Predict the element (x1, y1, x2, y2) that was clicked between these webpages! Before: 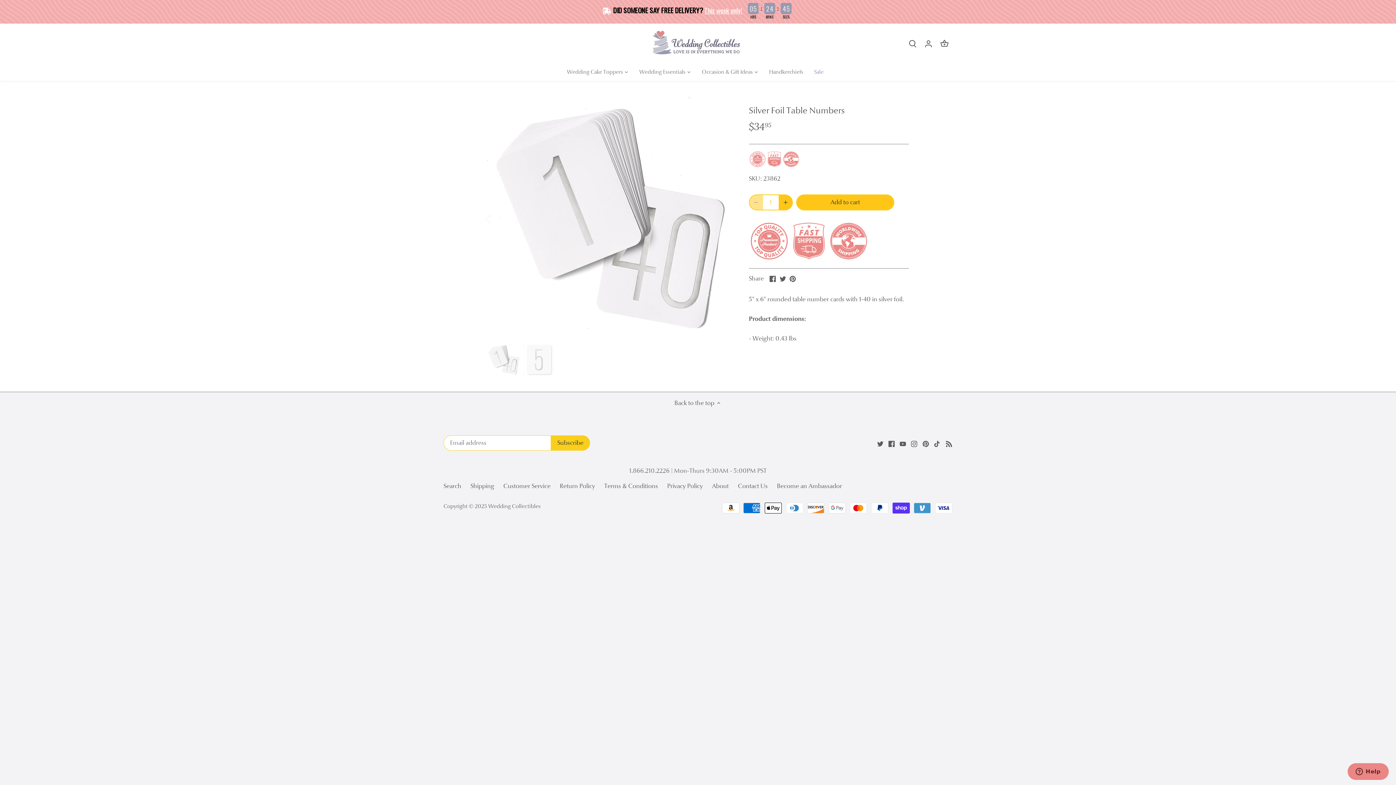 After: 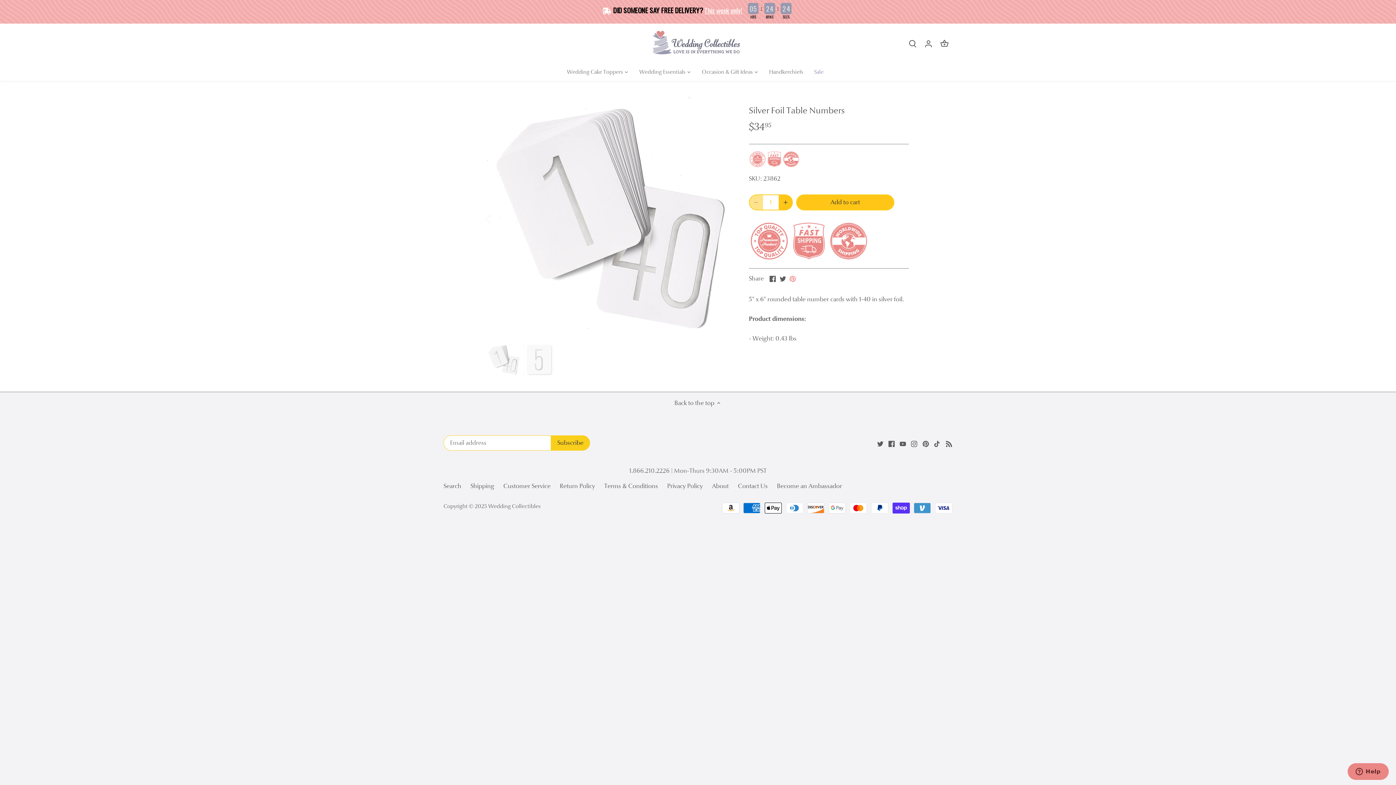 Action: bbox: (789, 273, 796, 282) label: Pin it